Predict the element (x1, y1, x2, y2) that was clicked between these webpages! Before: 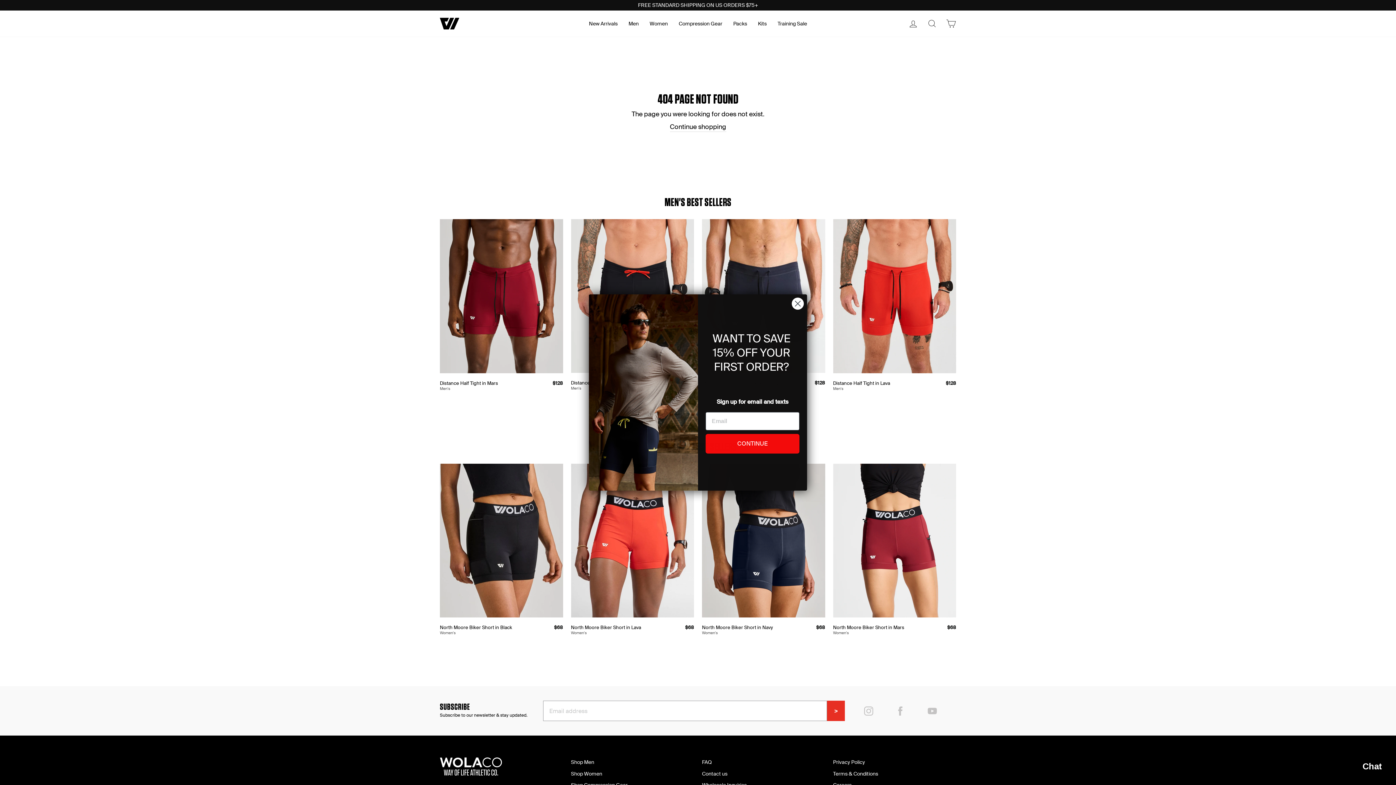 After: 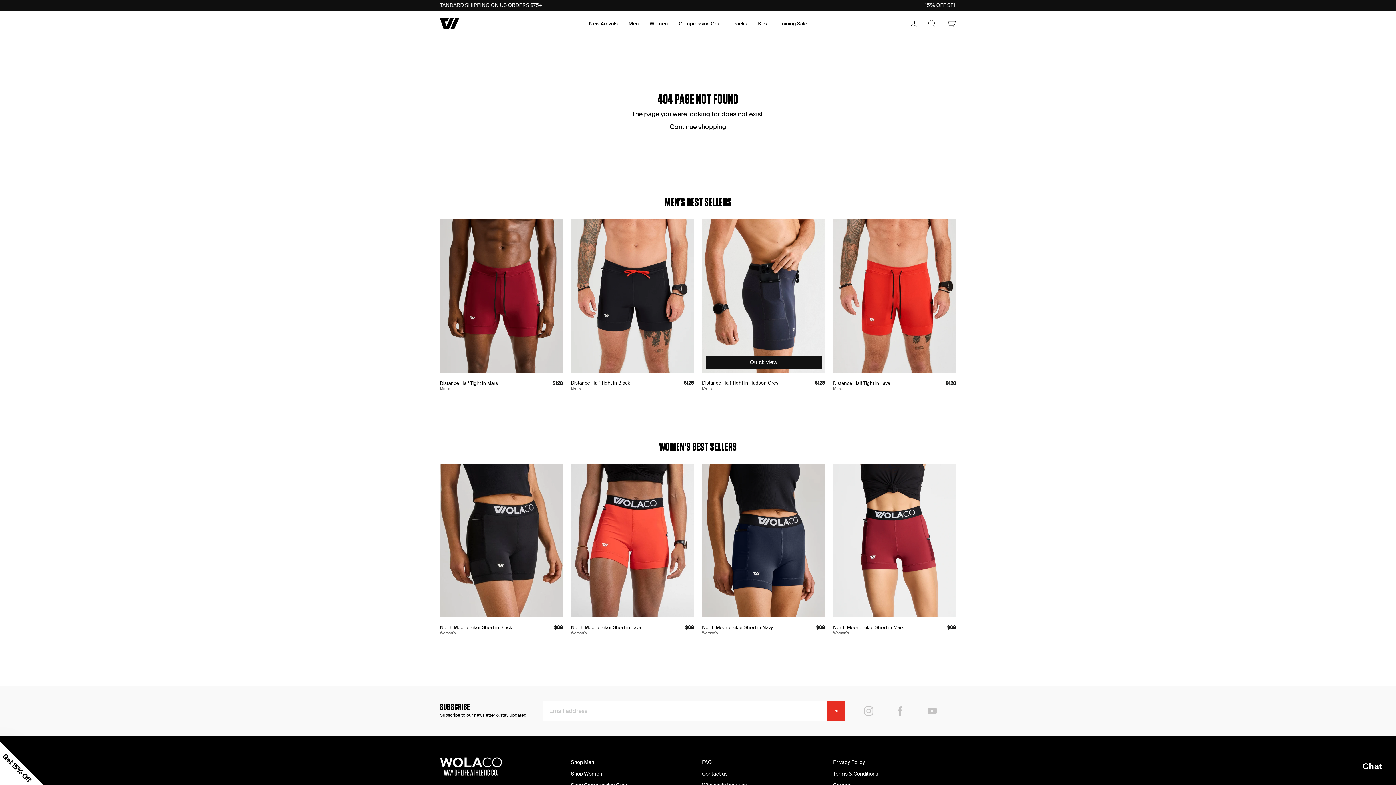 Action: label: Close dialog bbox: (791, 297, 804, 310)